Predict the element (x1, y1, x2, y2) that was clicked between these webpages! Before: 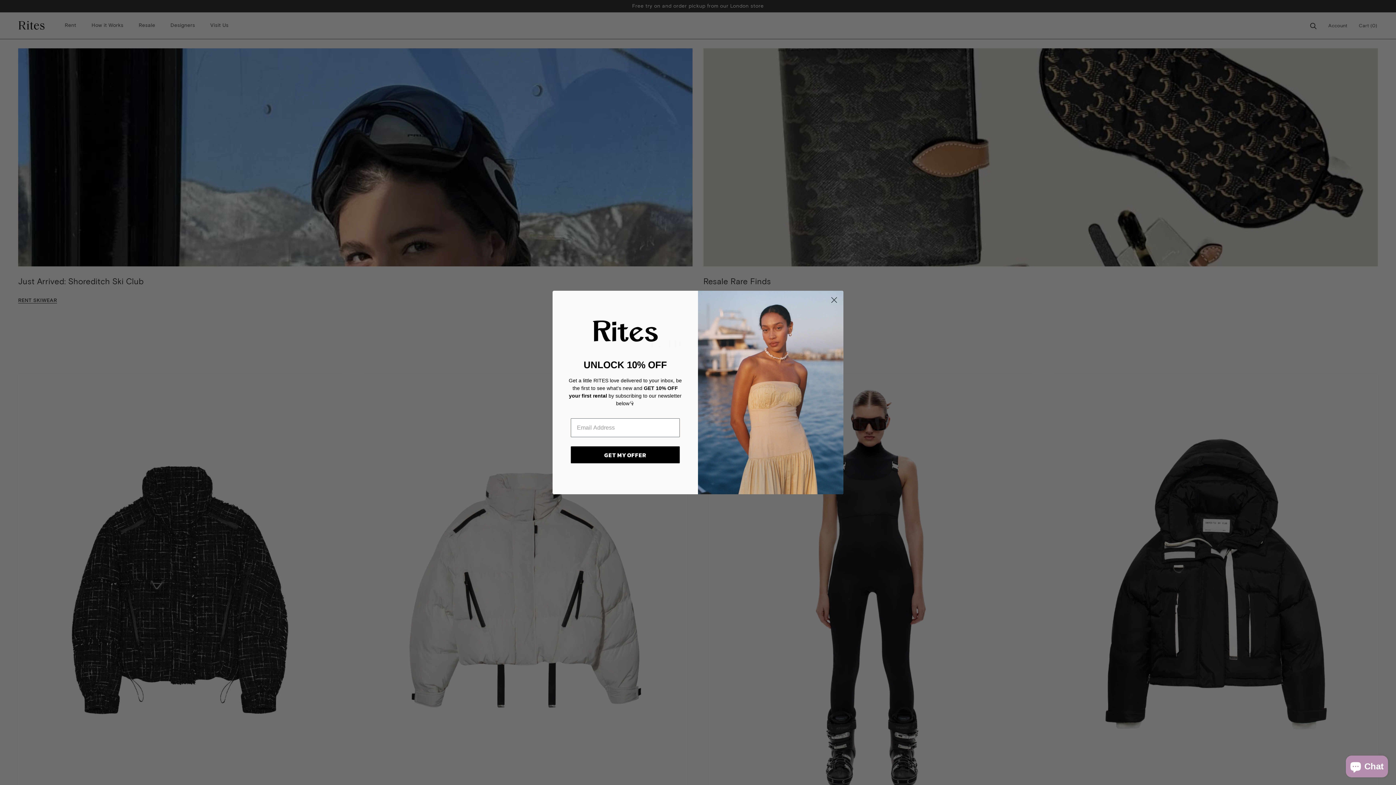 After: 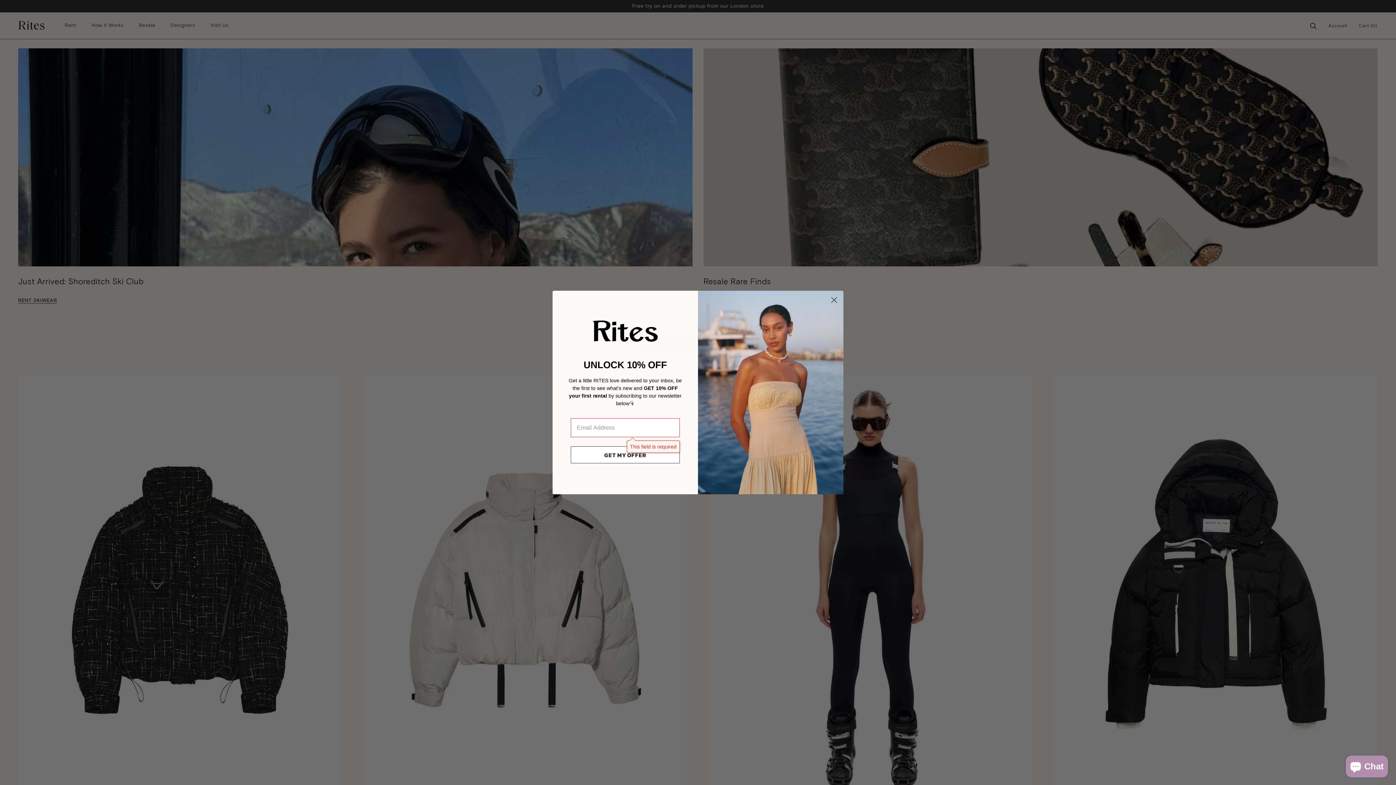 Action: bbox: (570, 446, 680, 463) label: GET MY OFFER